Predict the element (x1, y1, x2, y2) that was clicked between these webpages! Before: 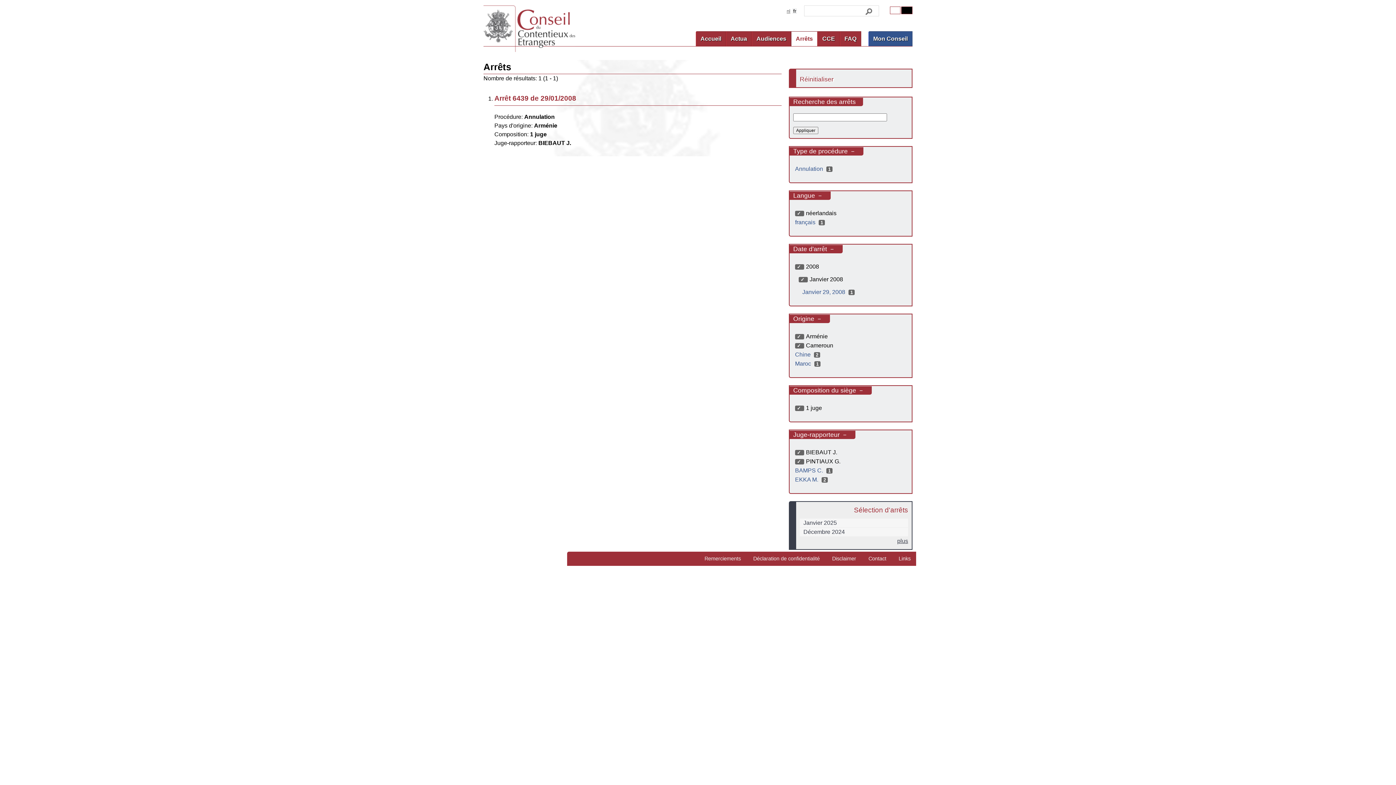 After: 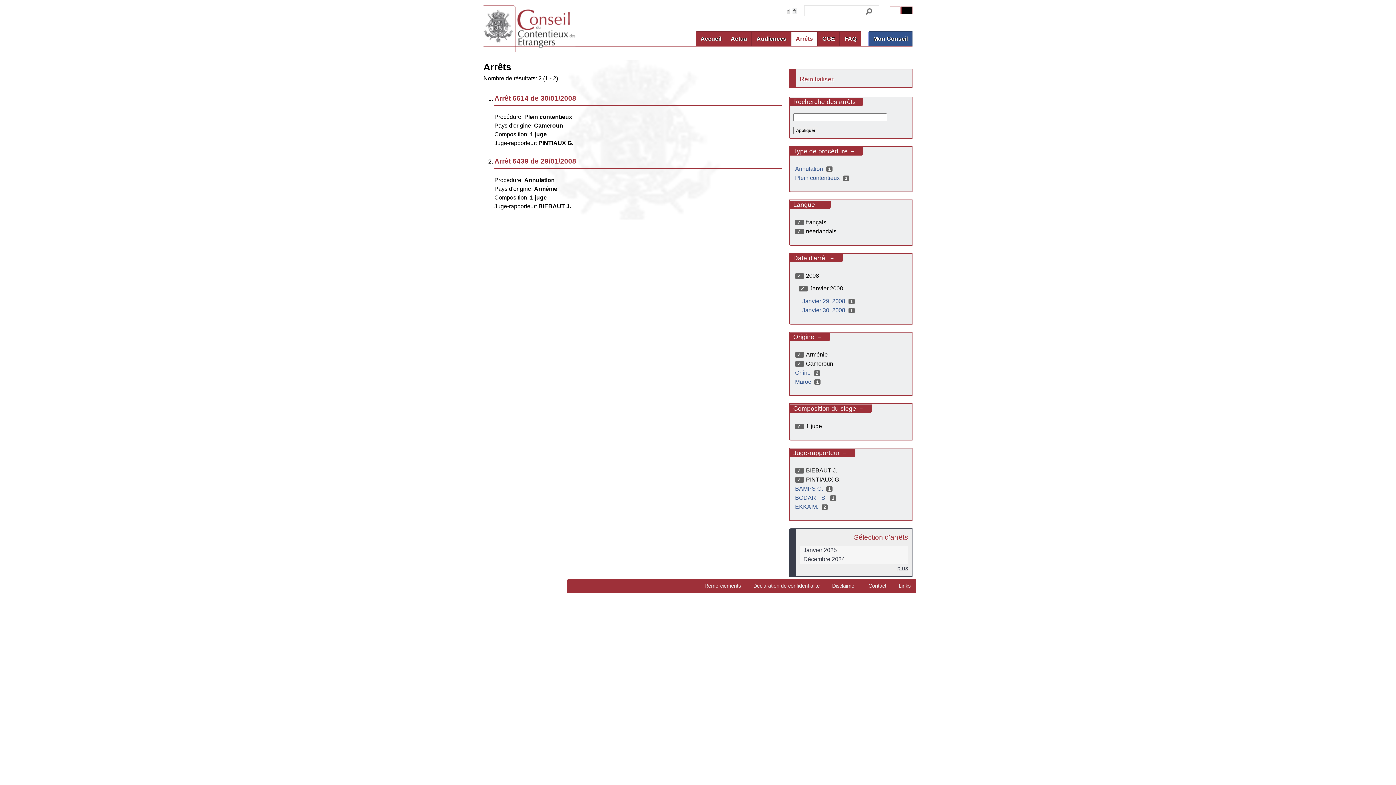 Action: bbox: (793, 219, 826, 225) label: français 1
Apply français filter